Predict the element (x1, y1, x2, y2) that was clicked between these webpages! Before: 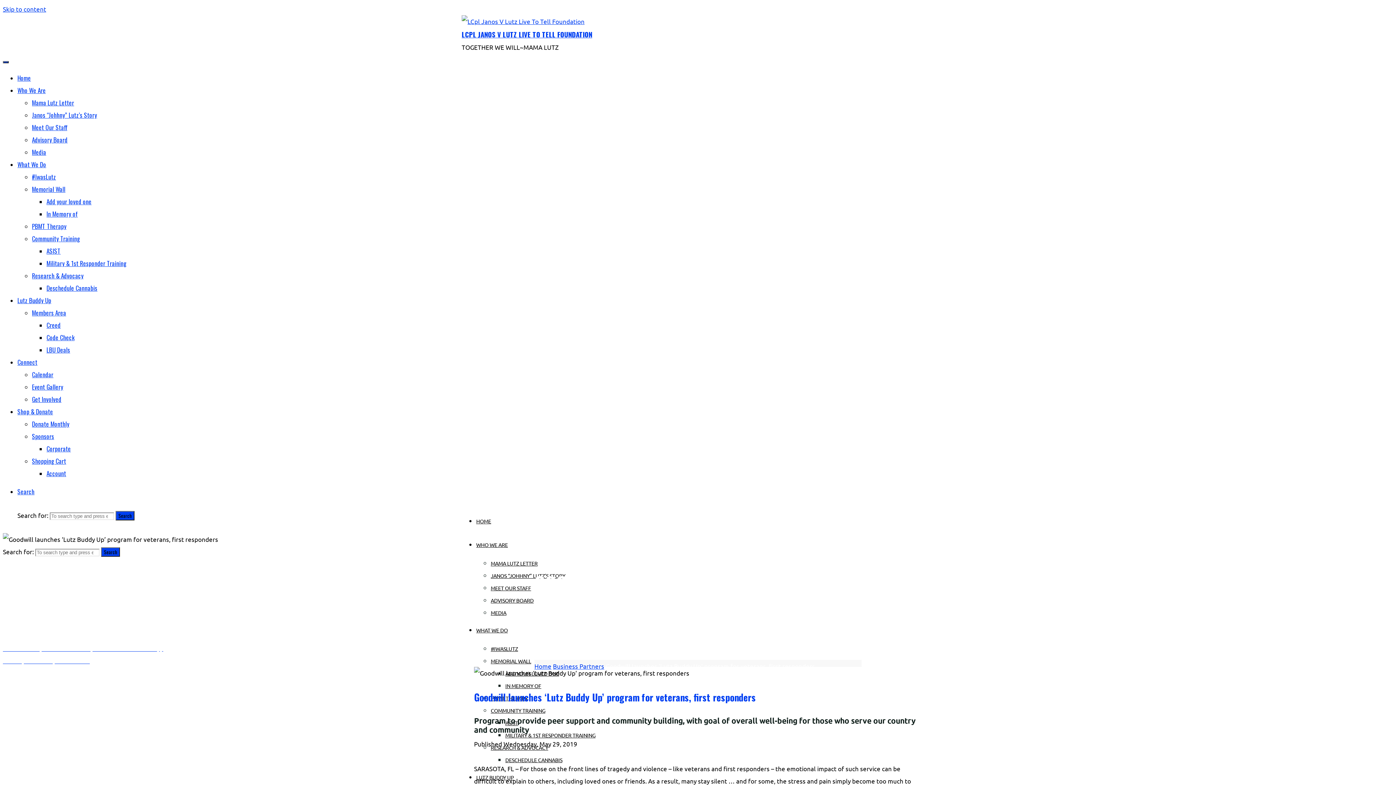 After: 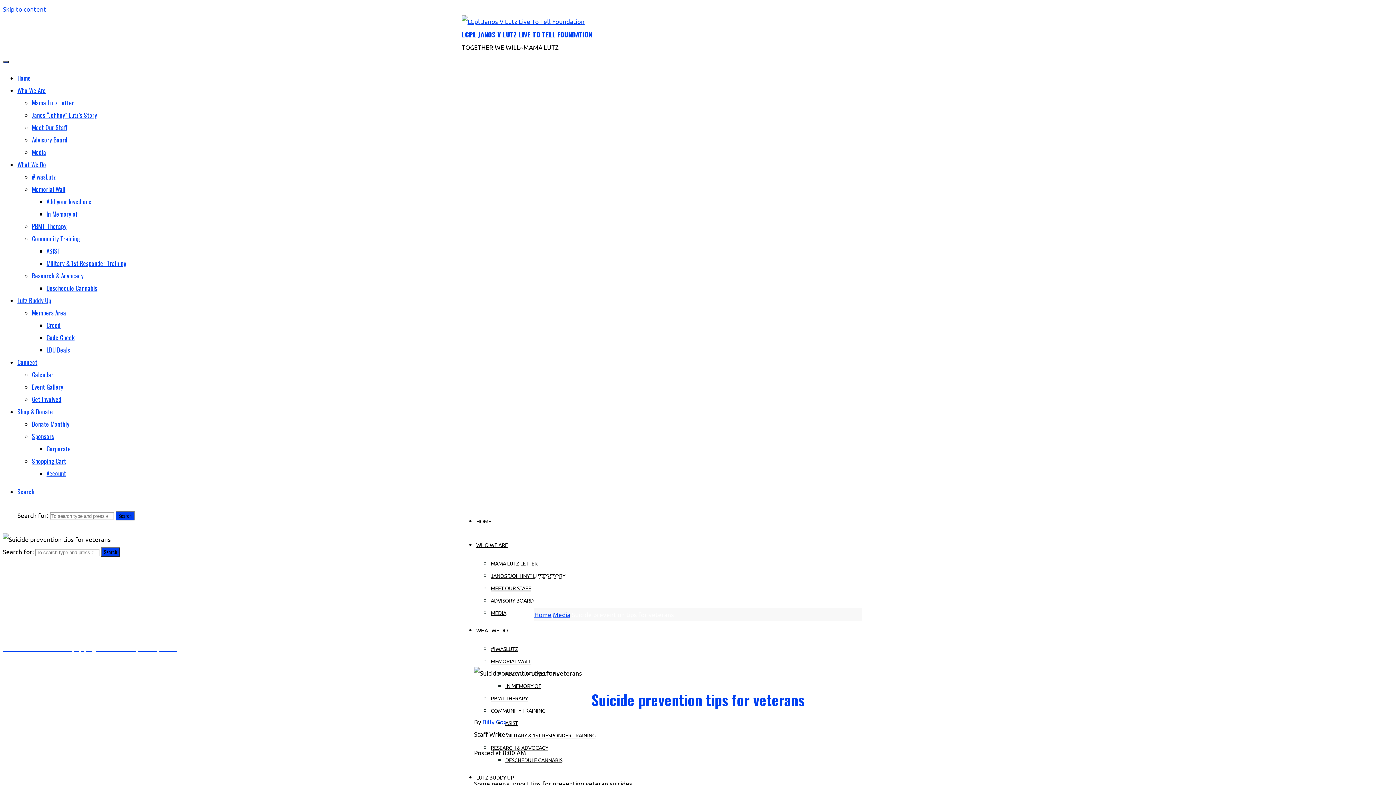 Action: bbox: (2, 656, 89, 665) label: Suicide prevention tips for veterans